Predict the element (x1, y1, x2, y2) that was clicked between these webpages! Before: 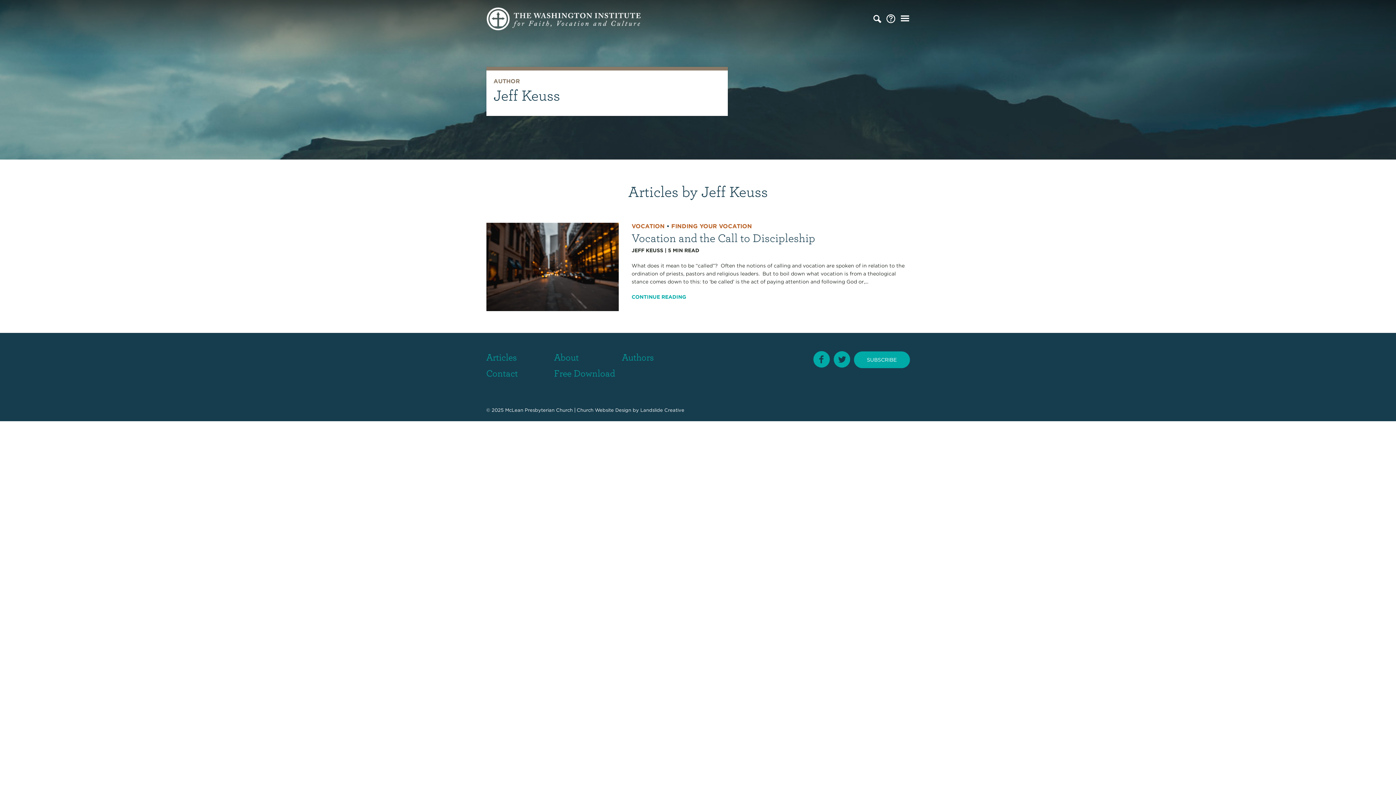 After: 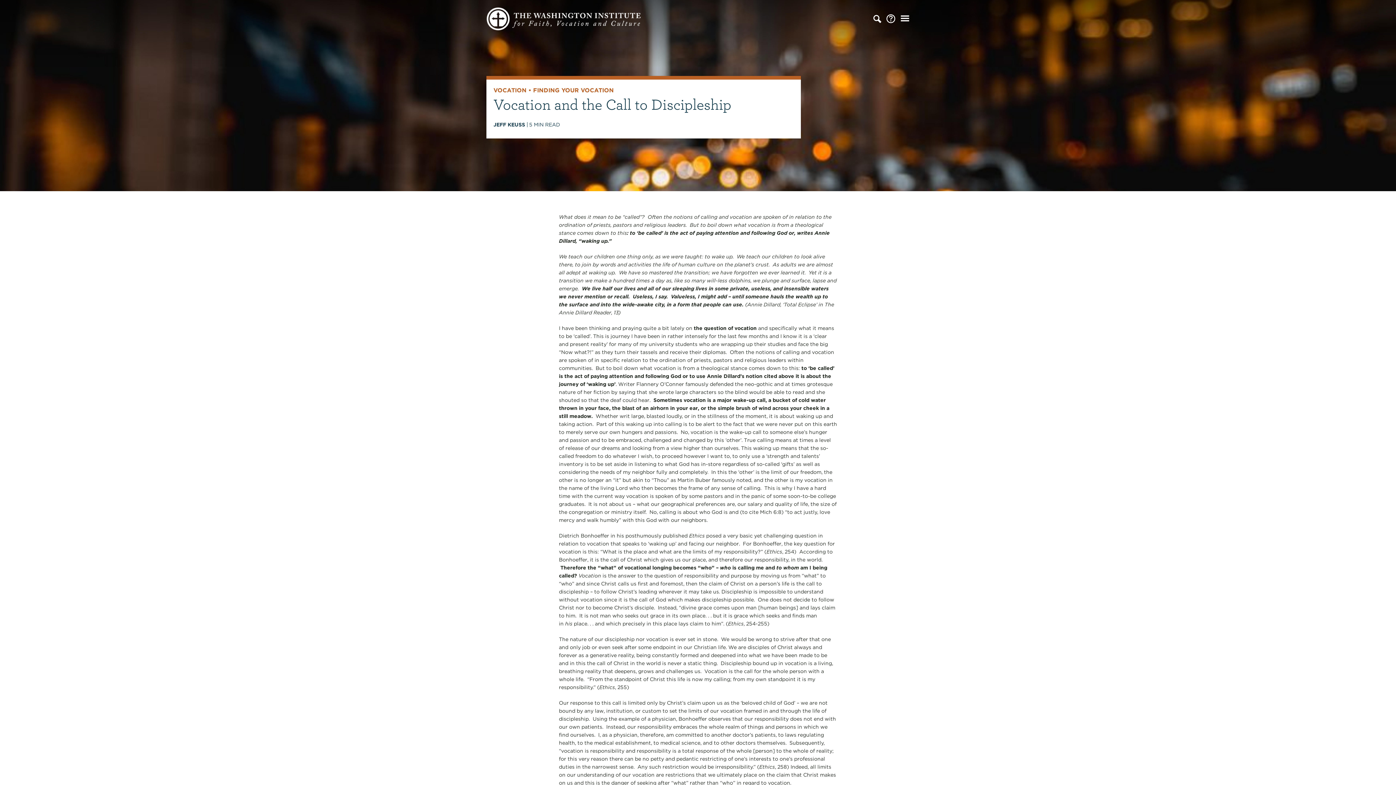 Action: bbox: (486, 263, 619, 269)